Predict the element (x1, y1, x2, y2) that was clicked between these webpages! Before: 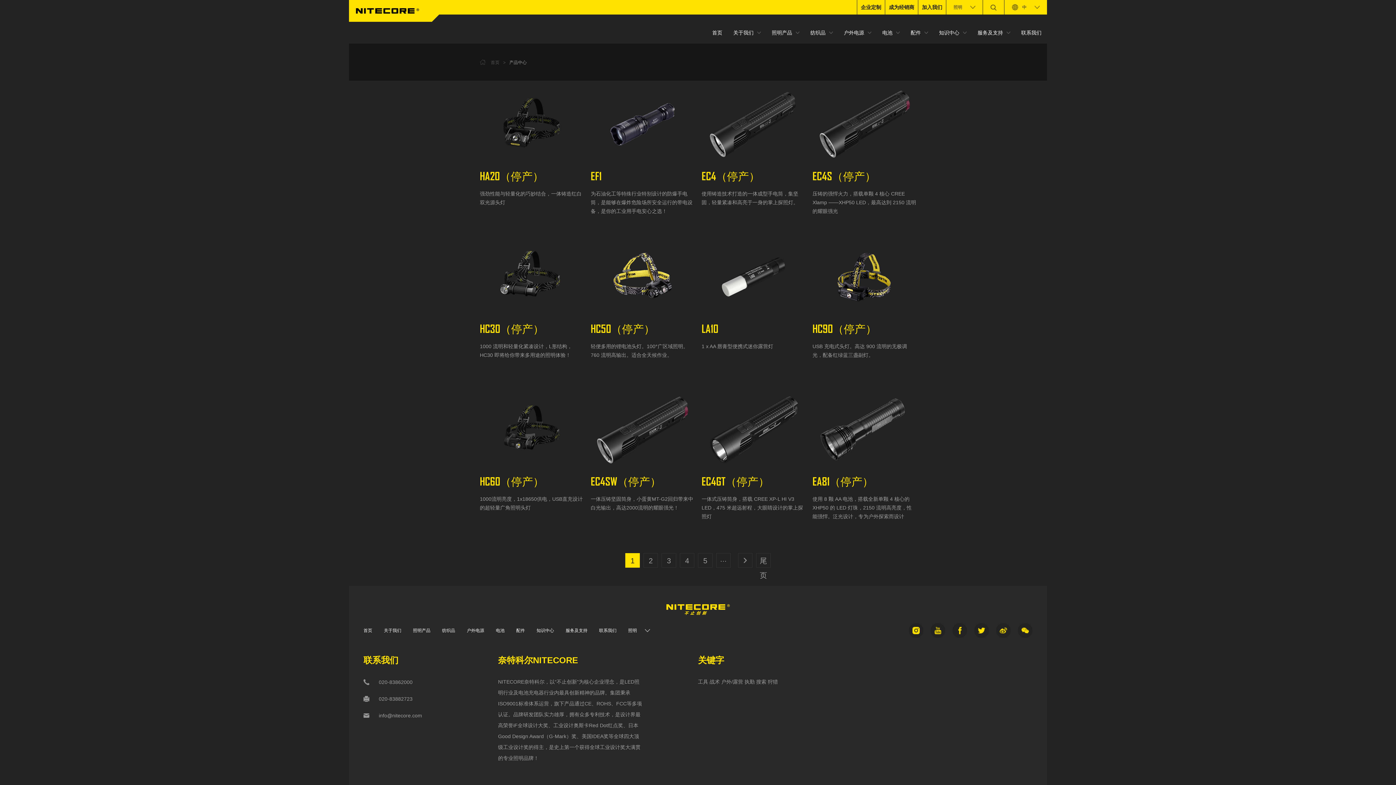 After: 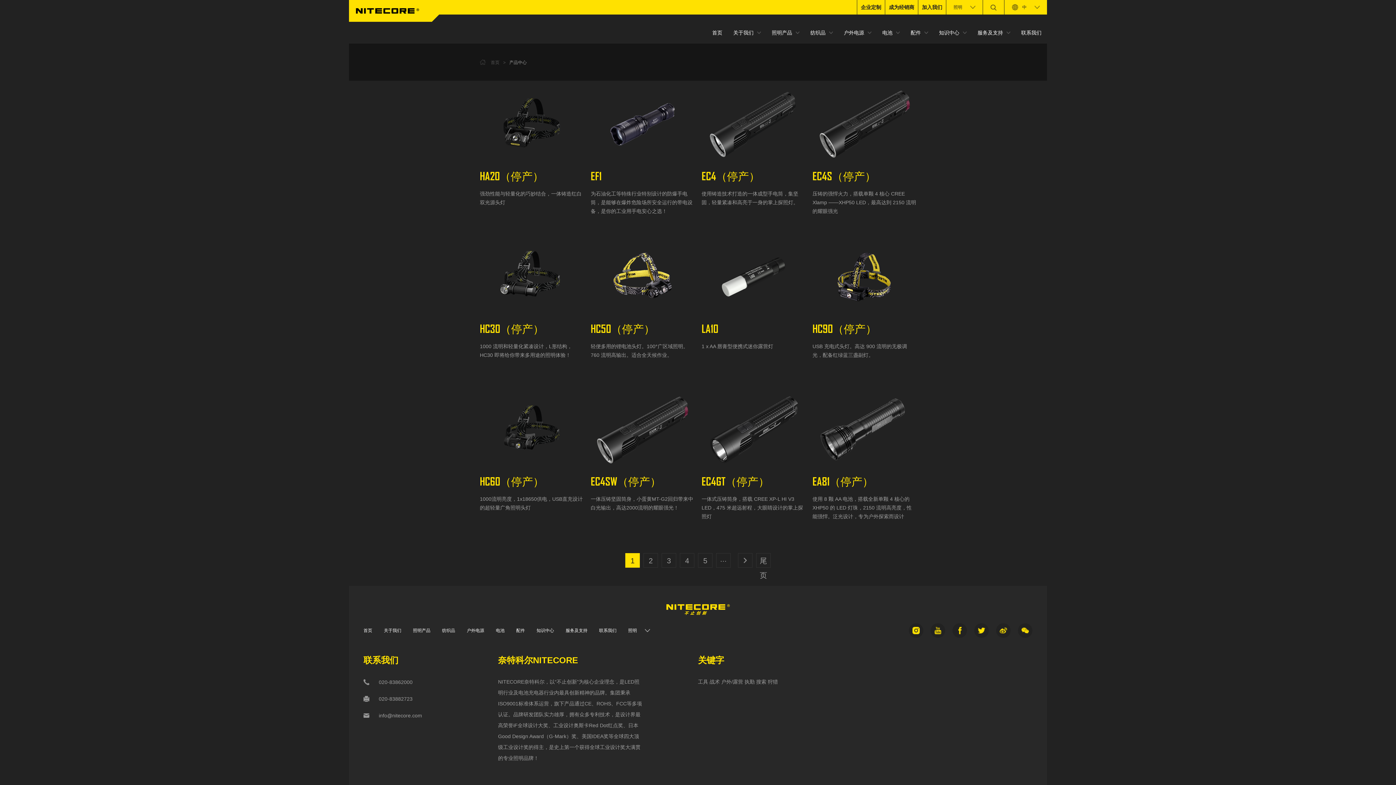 Action: bbox: (625, 553, 640, 568) label: 1